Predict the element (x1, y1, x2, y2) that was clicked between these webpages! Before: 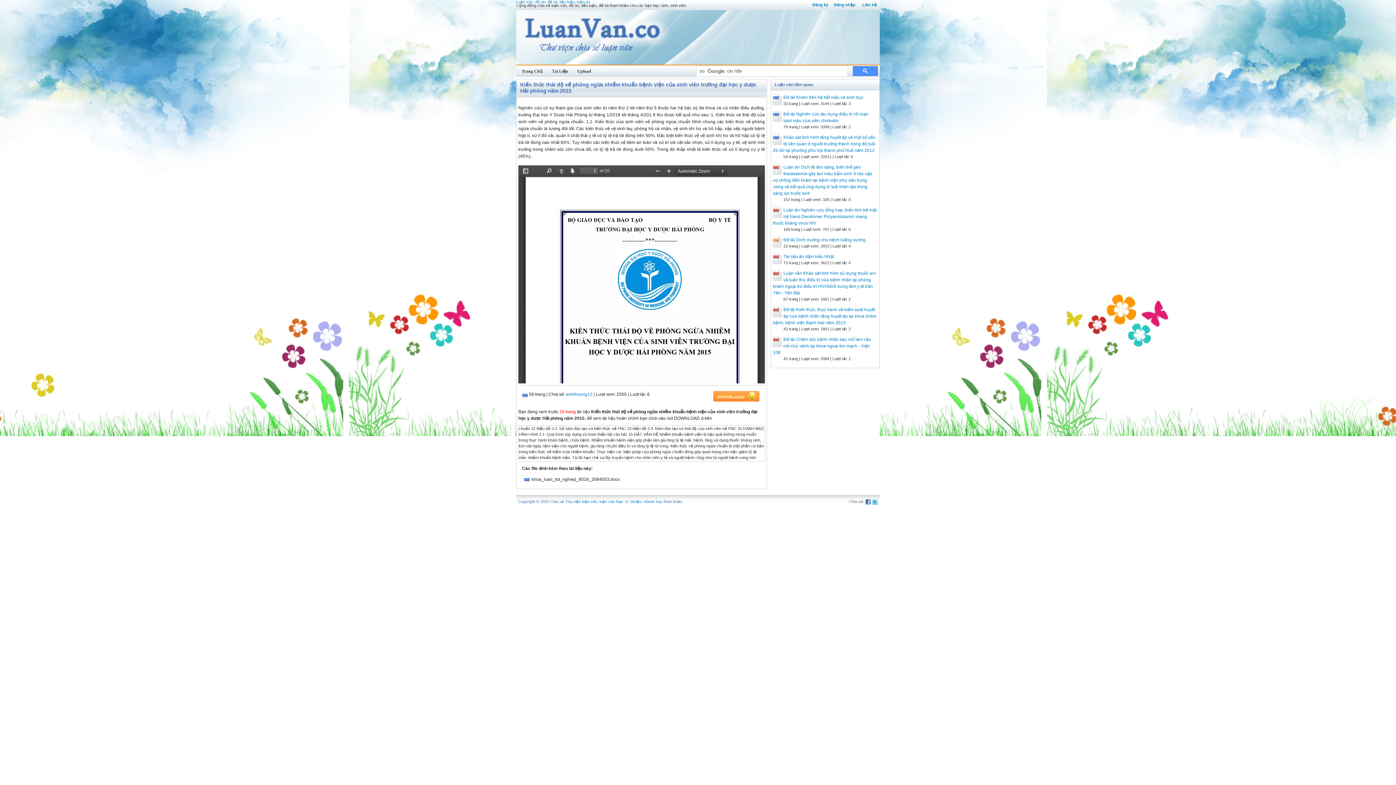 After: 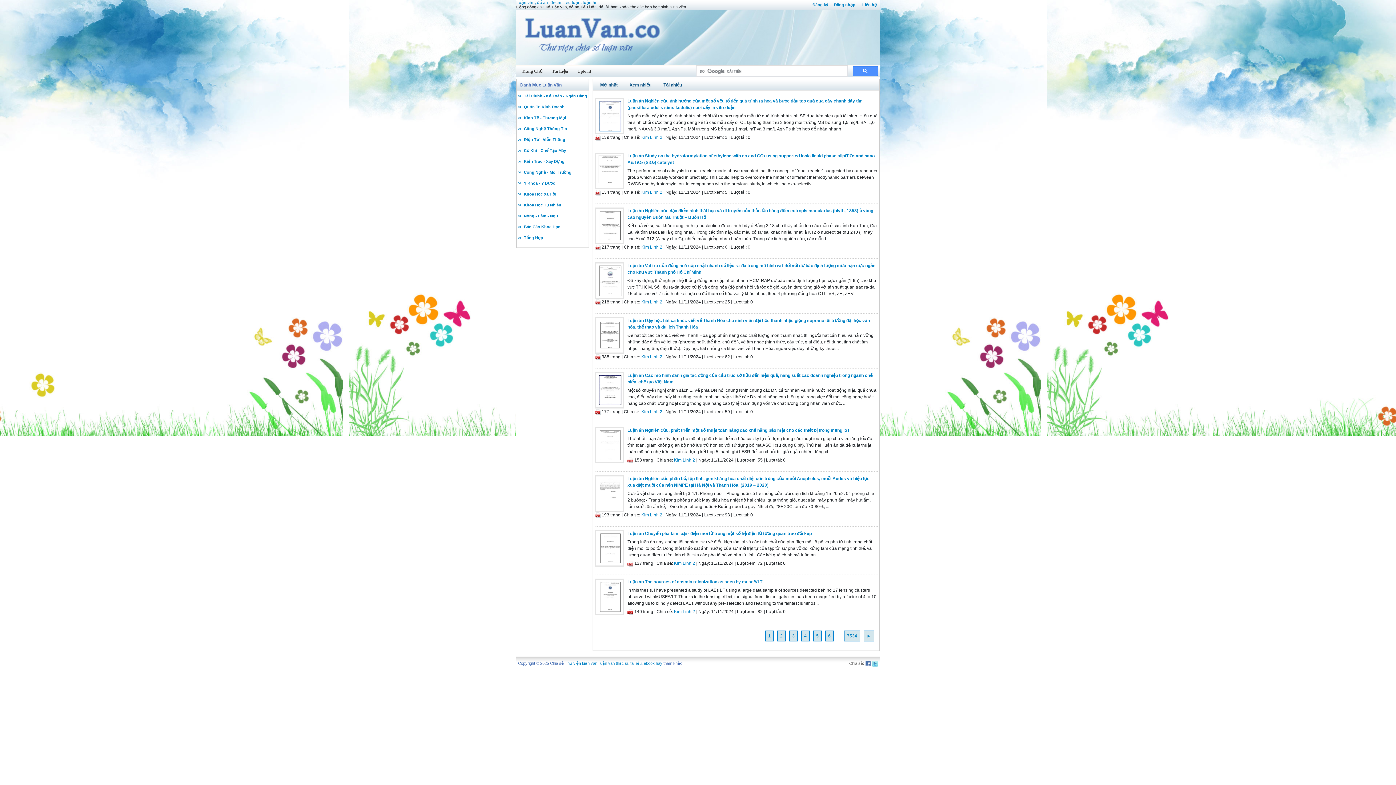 Action: label: Luận văn, đồ án, đề tài, tiểu luận, luận án bbox: (516, 0, 590, 4)